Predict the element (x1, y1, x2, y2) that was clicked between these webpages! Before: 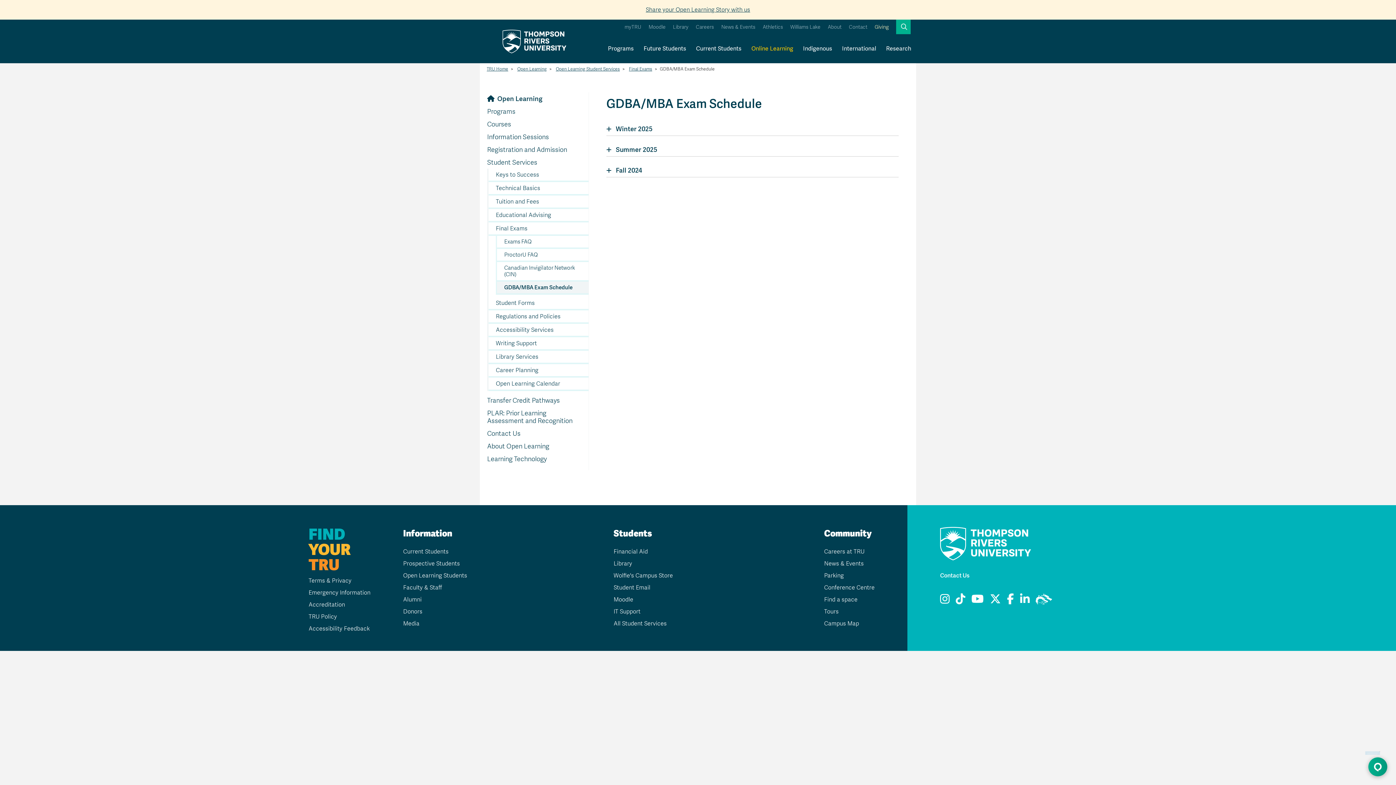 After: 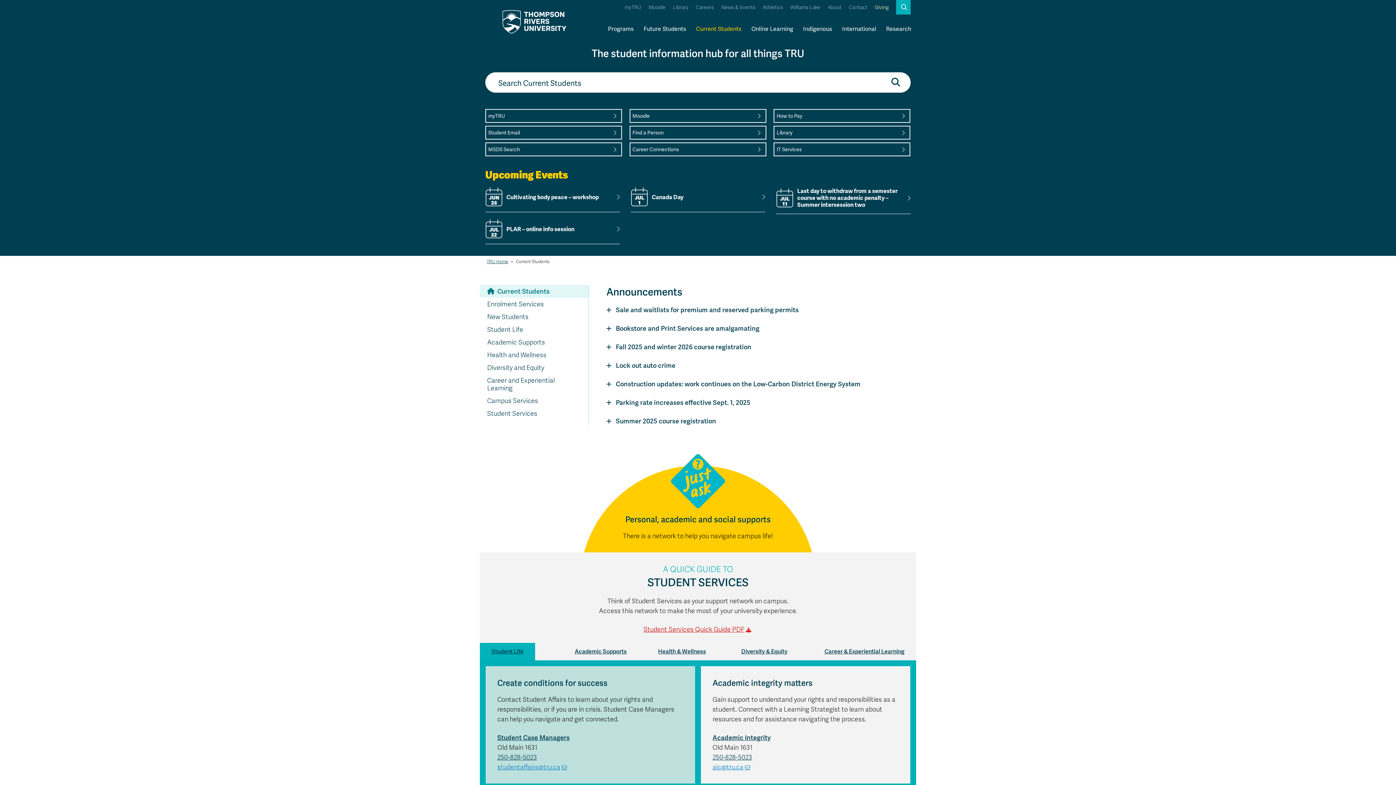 Action: label: Current Students bbox: (691, 34, 746, 63)